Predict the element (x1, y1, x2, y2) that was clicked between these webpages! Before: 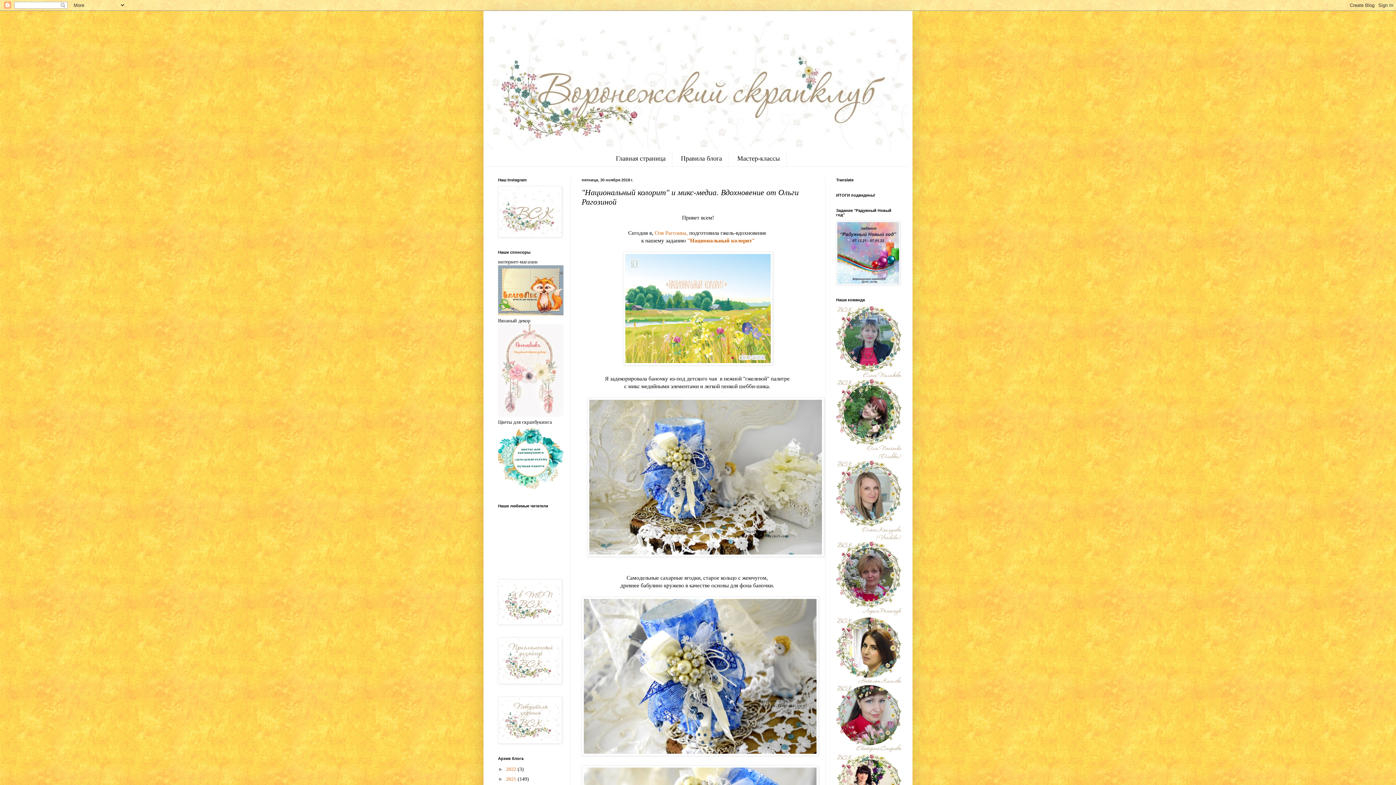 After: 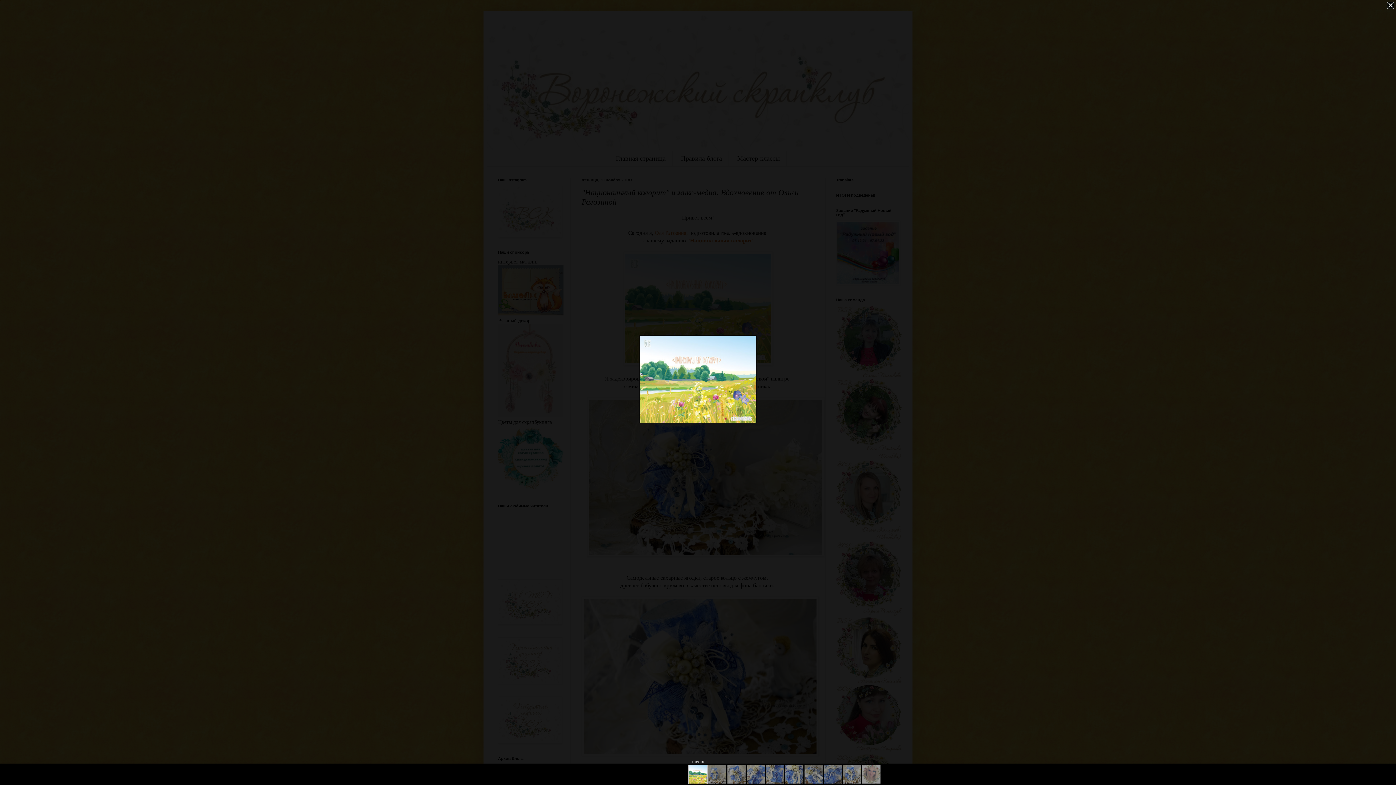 Action: bbox: (623, 360, 773, 366)